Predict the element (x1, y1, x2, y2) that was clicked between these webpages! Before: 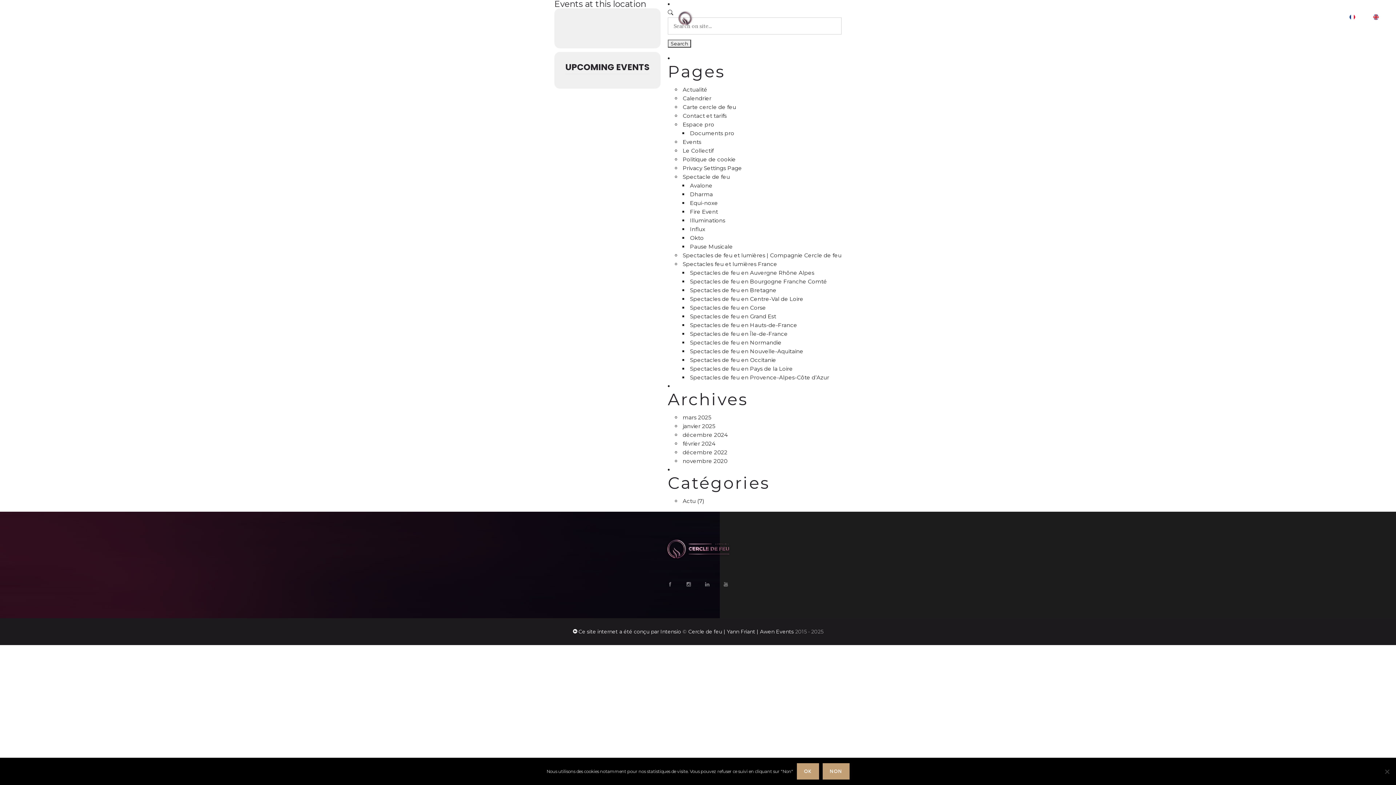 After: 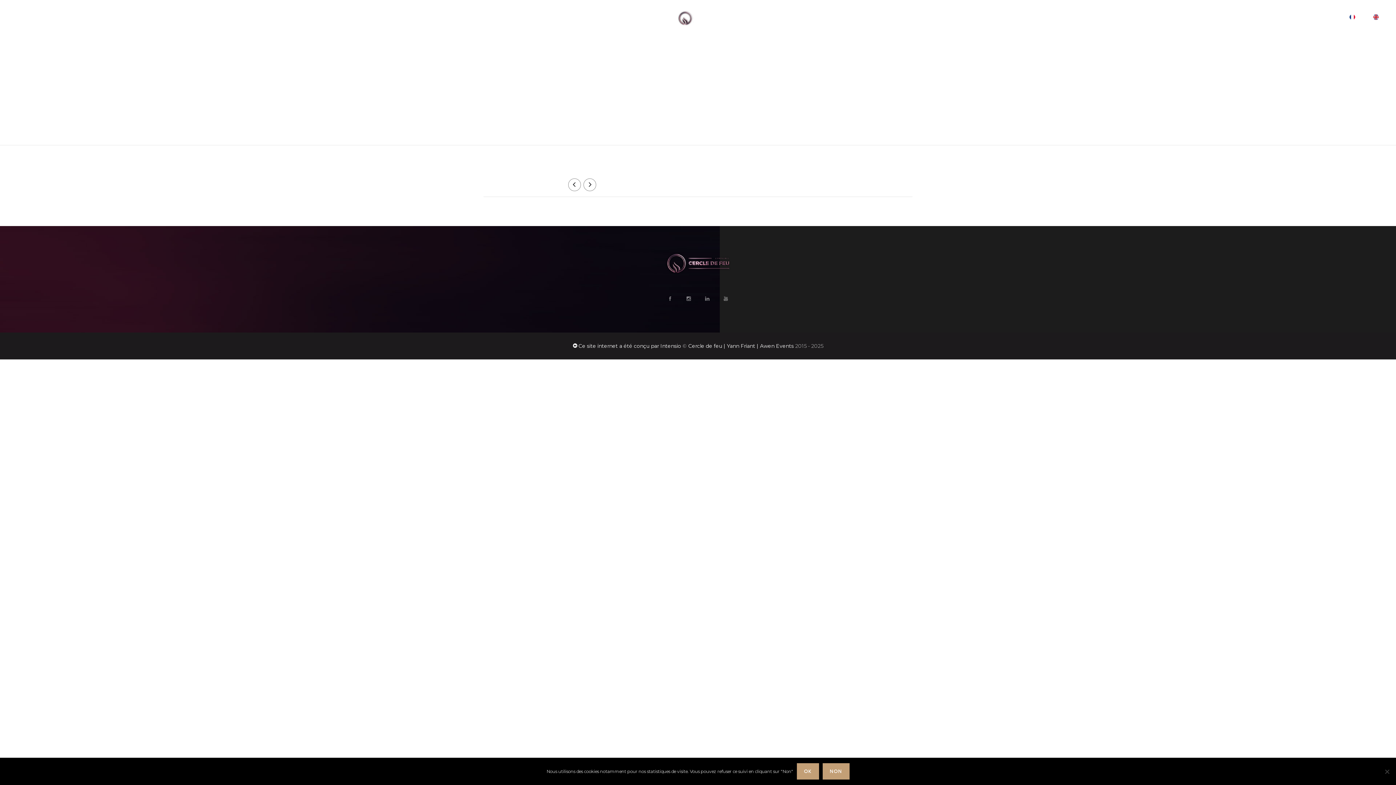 Action: label: Events bbox: (682, 138, 701, 145)